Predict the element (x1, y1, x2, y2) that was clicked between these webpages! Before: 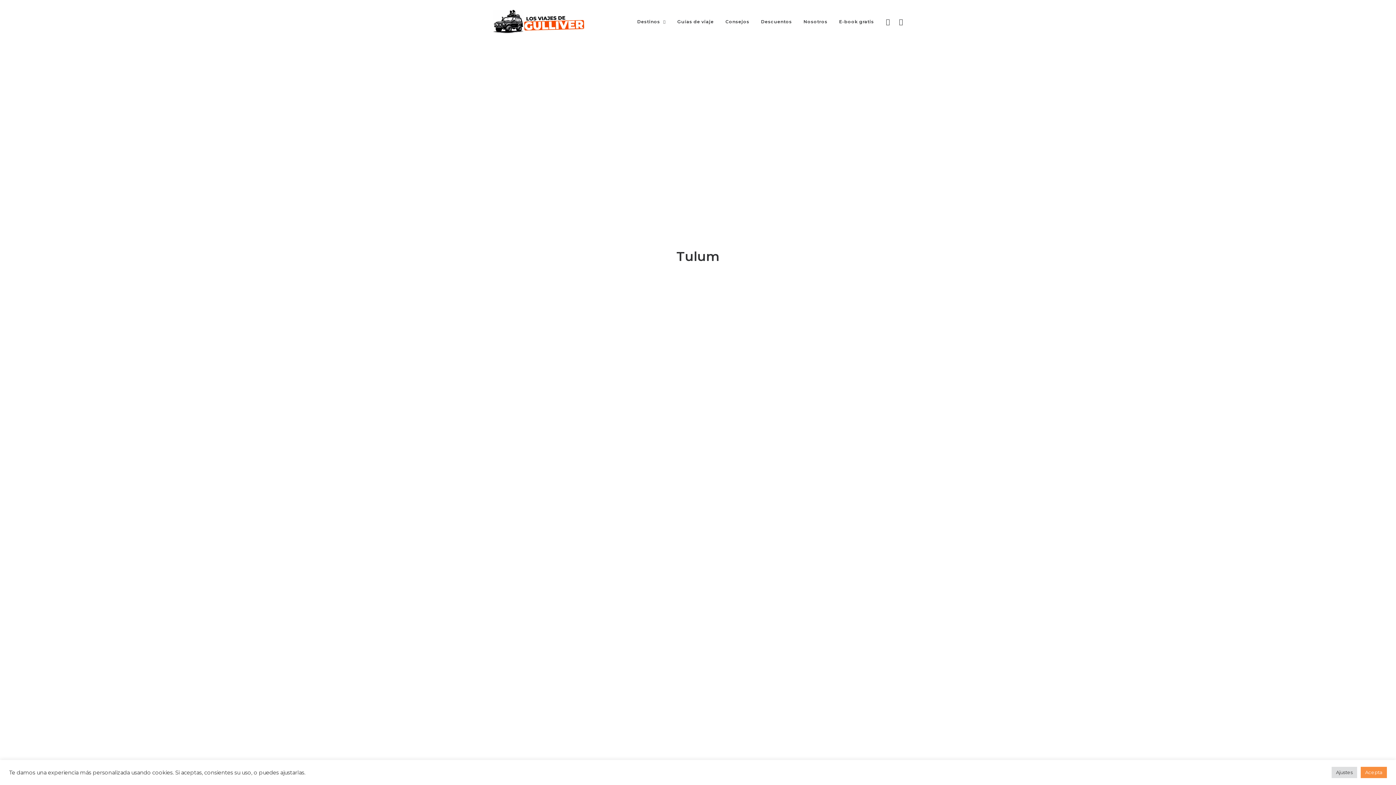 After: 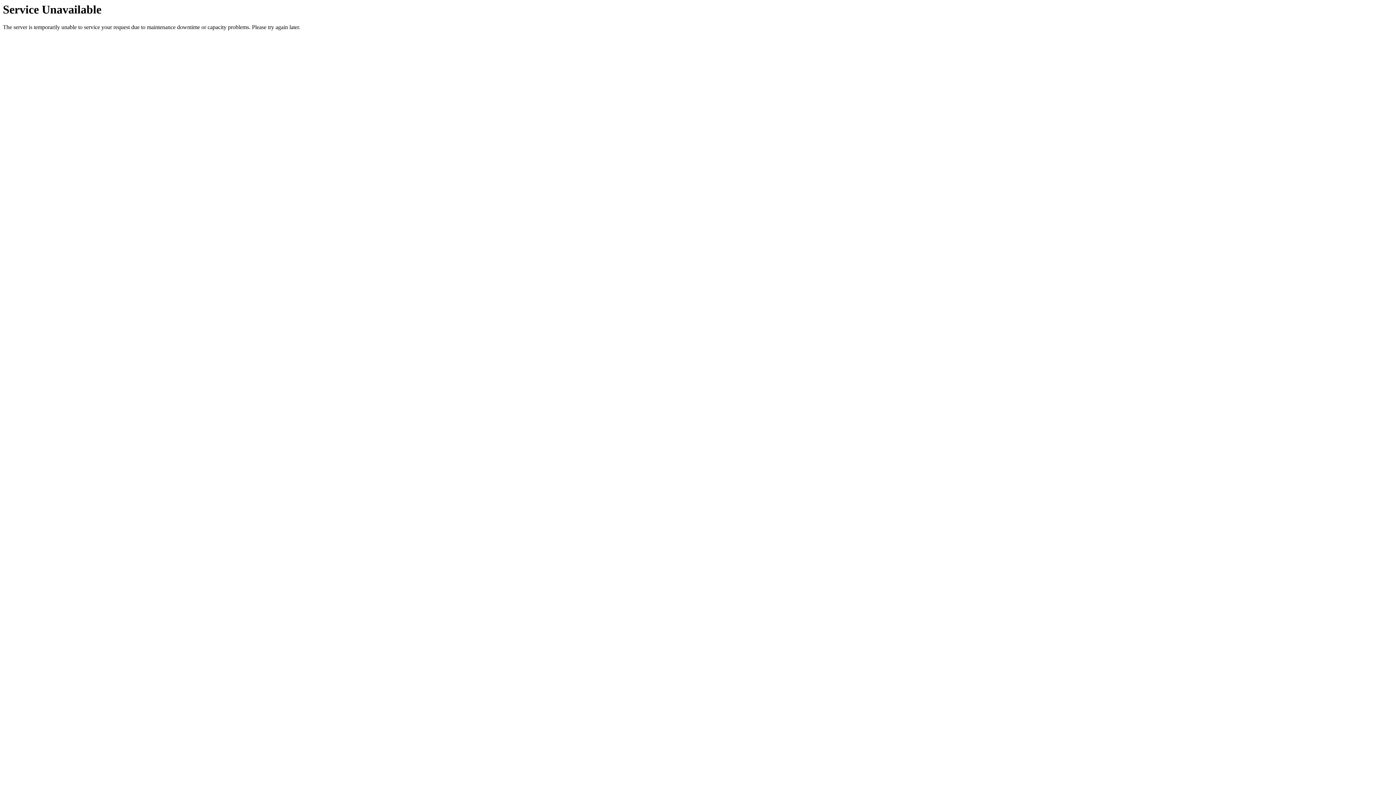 Action: bbox: (493, 497, 903, 805)